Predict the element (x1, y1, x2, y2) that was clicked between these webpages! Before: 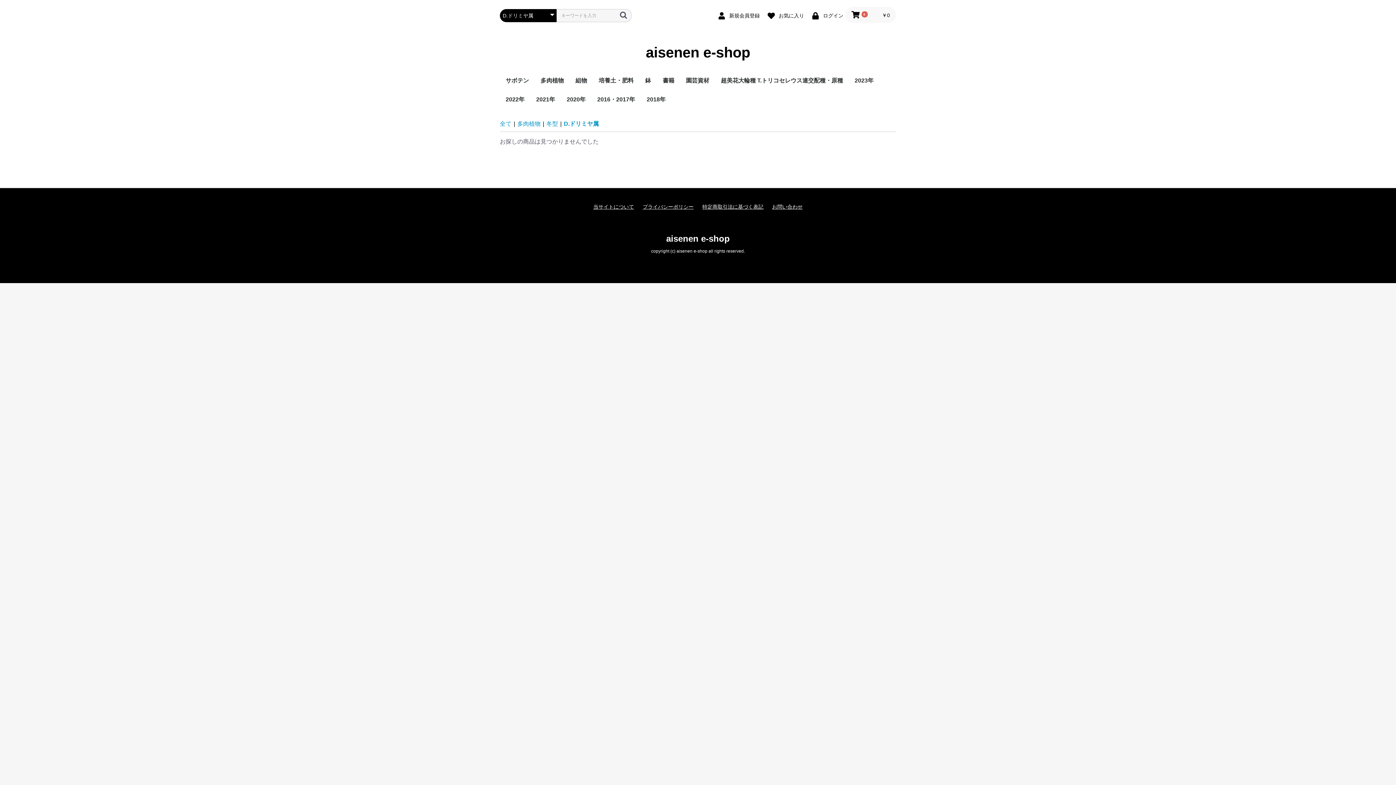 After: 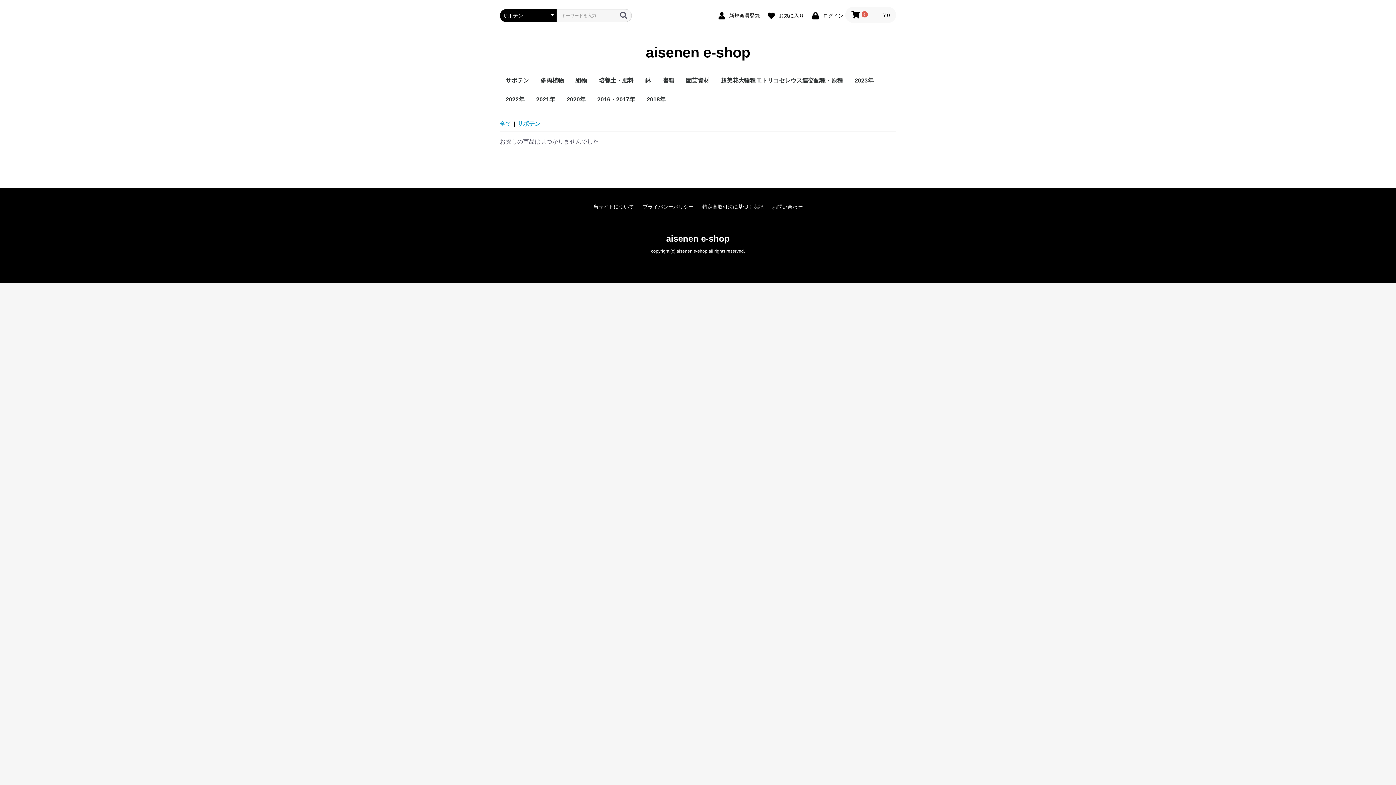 Action: bbox: (500, 71, 534, 90) label: サボテン